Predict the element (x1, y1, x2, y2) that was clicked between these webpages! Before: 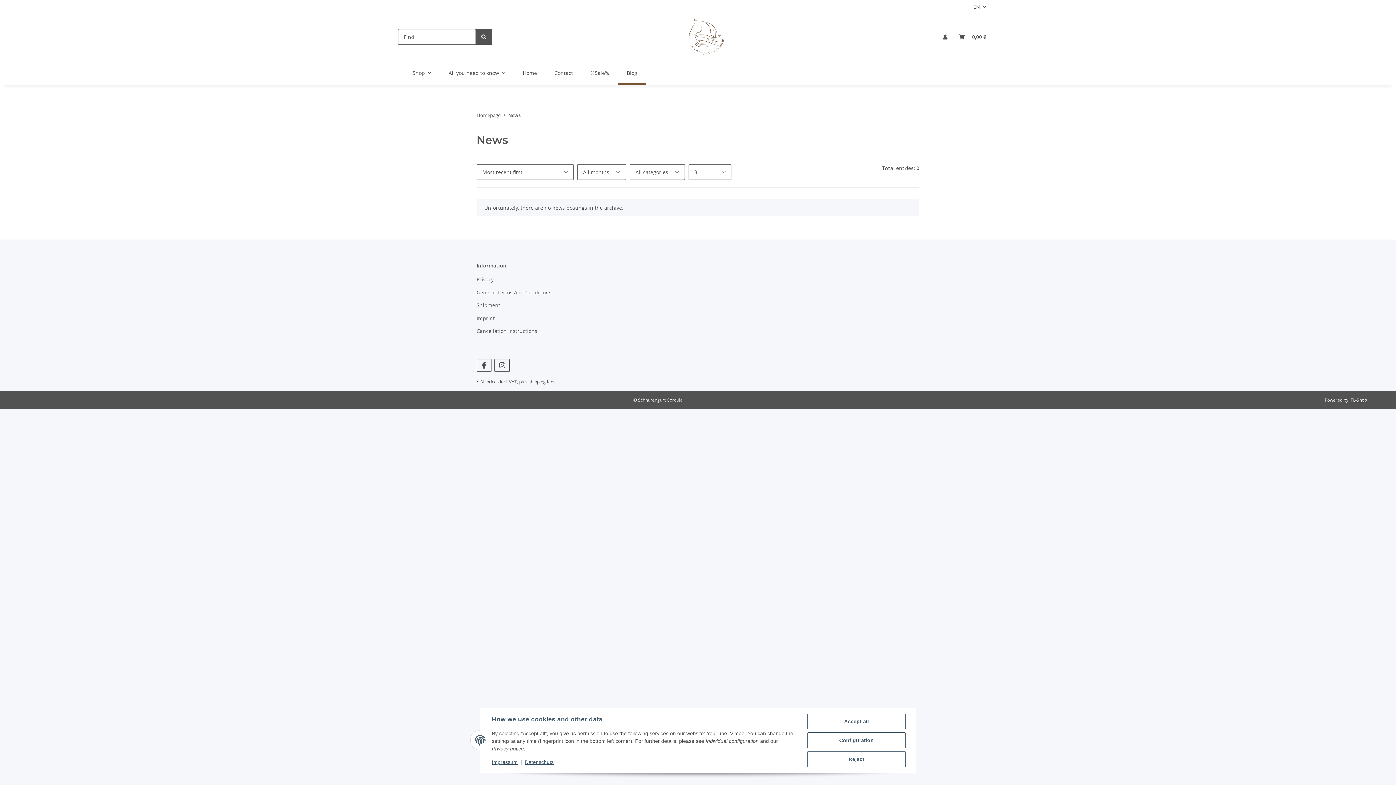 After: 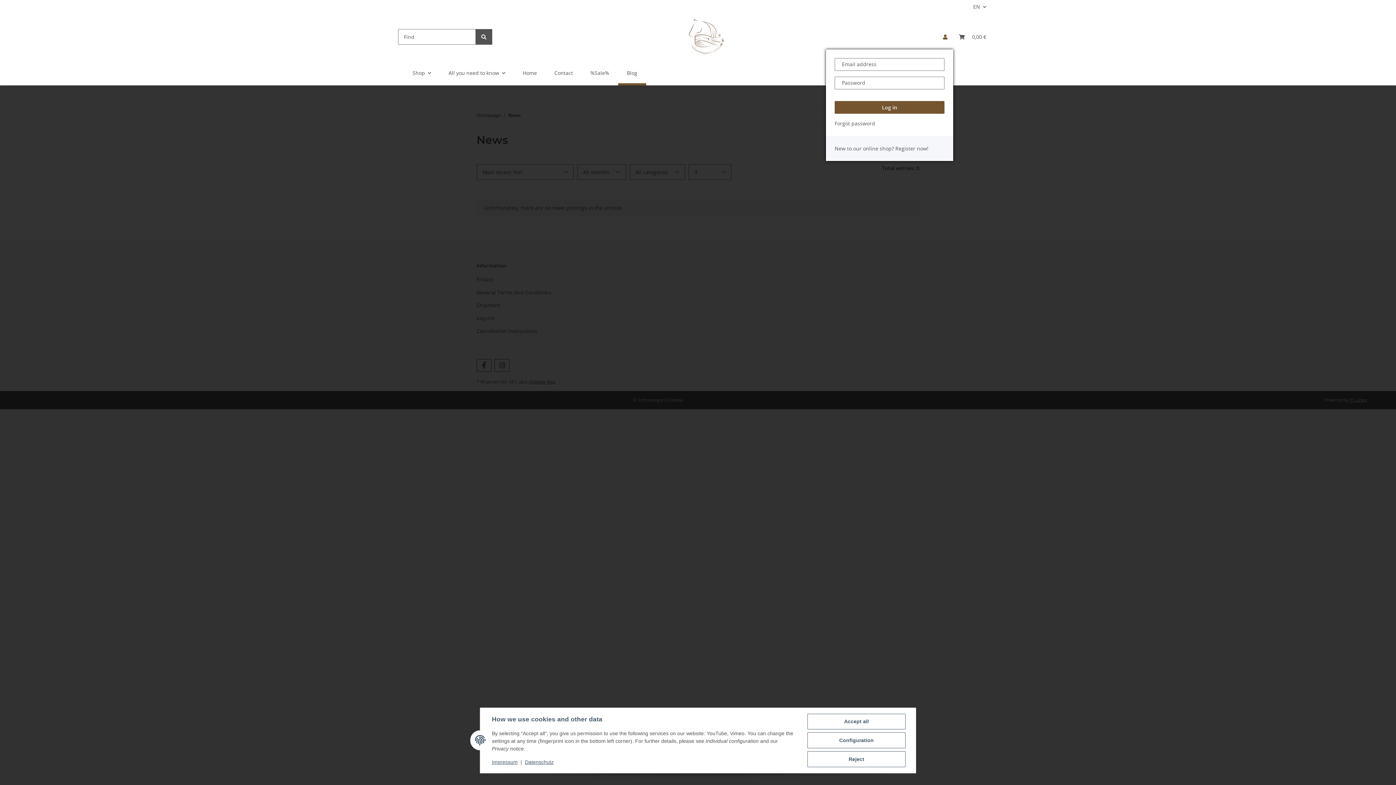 Action: label: My Account bbox: (937, 24, 953, 49)